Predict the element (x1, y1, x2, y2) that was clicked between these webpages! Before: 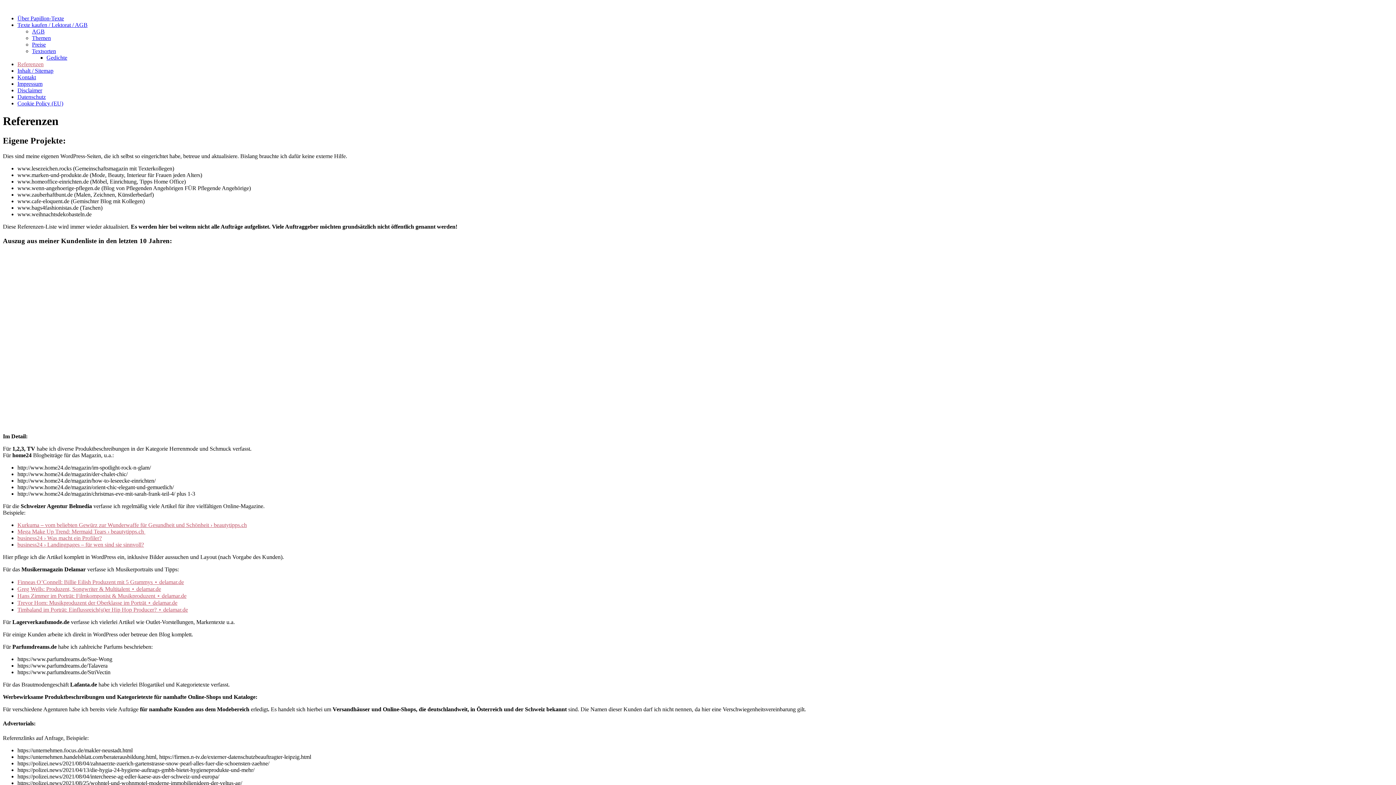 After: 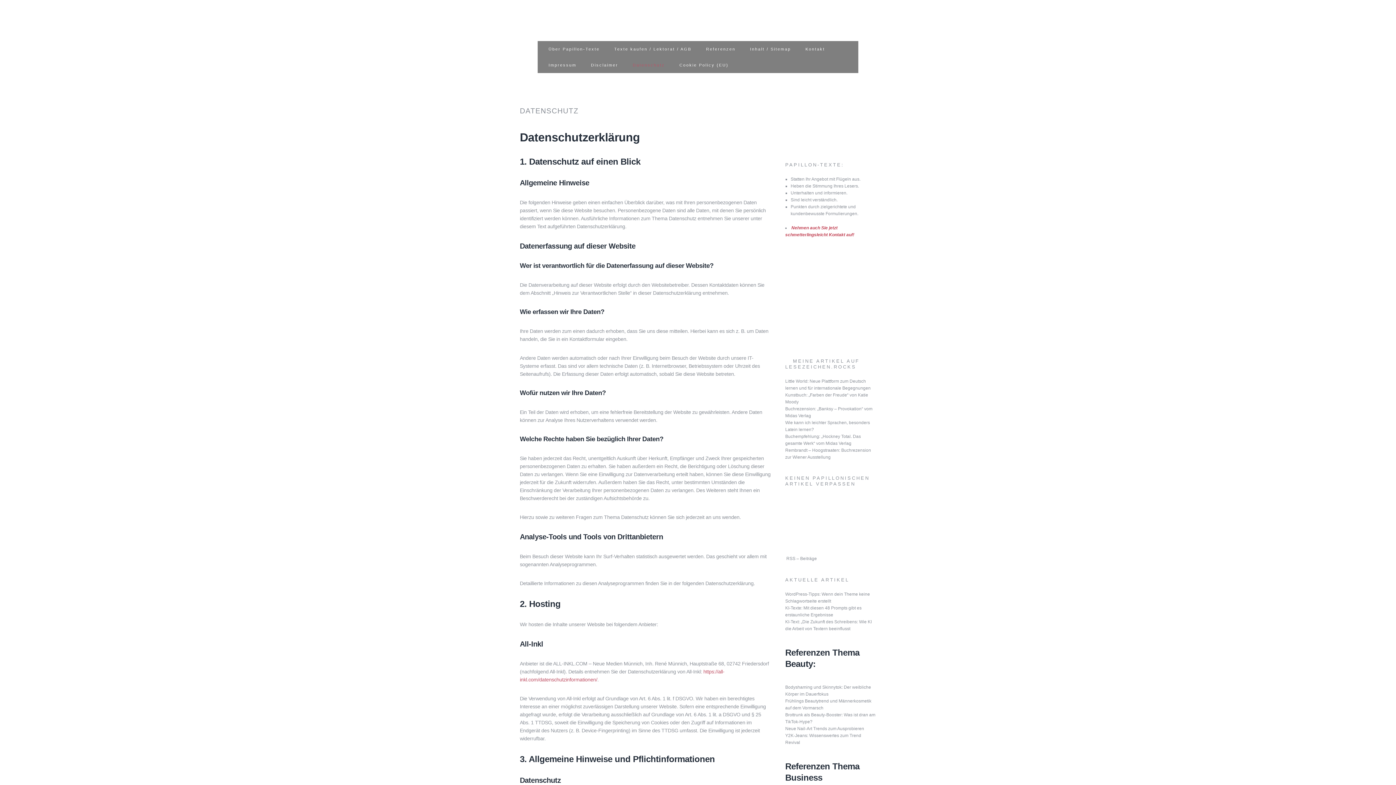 Action: bbox: (17, 93, 45, 100) label: Datenschutz